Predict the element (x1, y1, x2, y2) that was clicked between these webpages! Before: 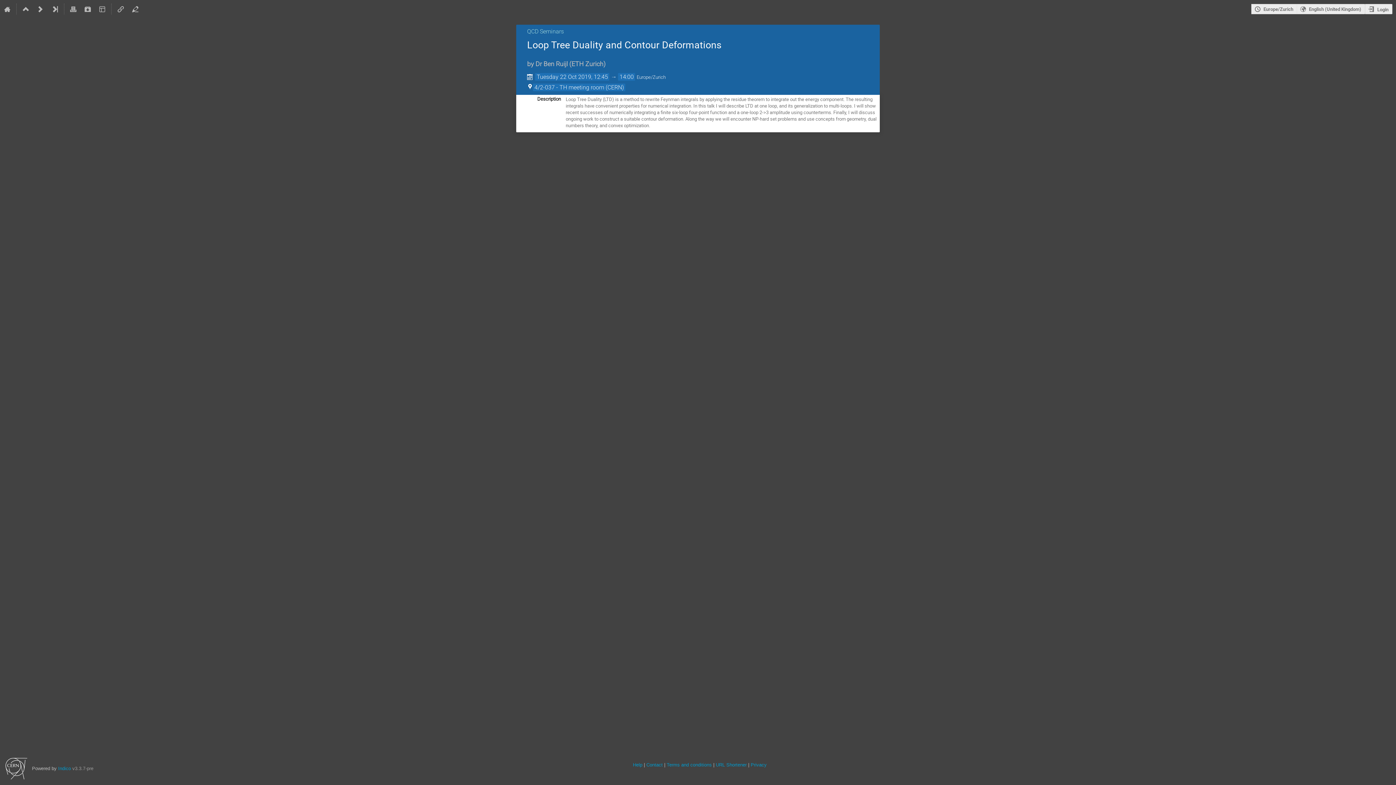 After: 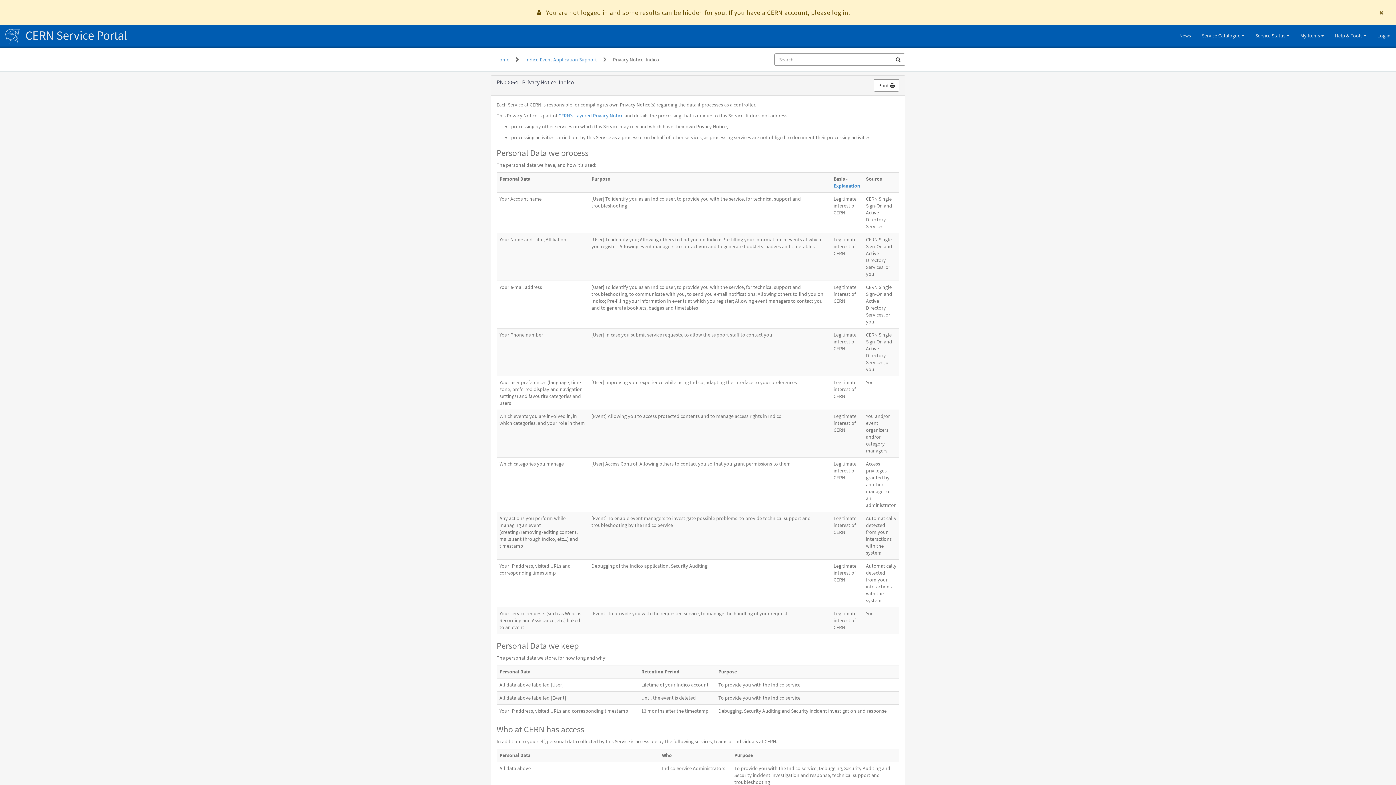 Action: label: Privacy bbox: (750, 762, 766, 768)